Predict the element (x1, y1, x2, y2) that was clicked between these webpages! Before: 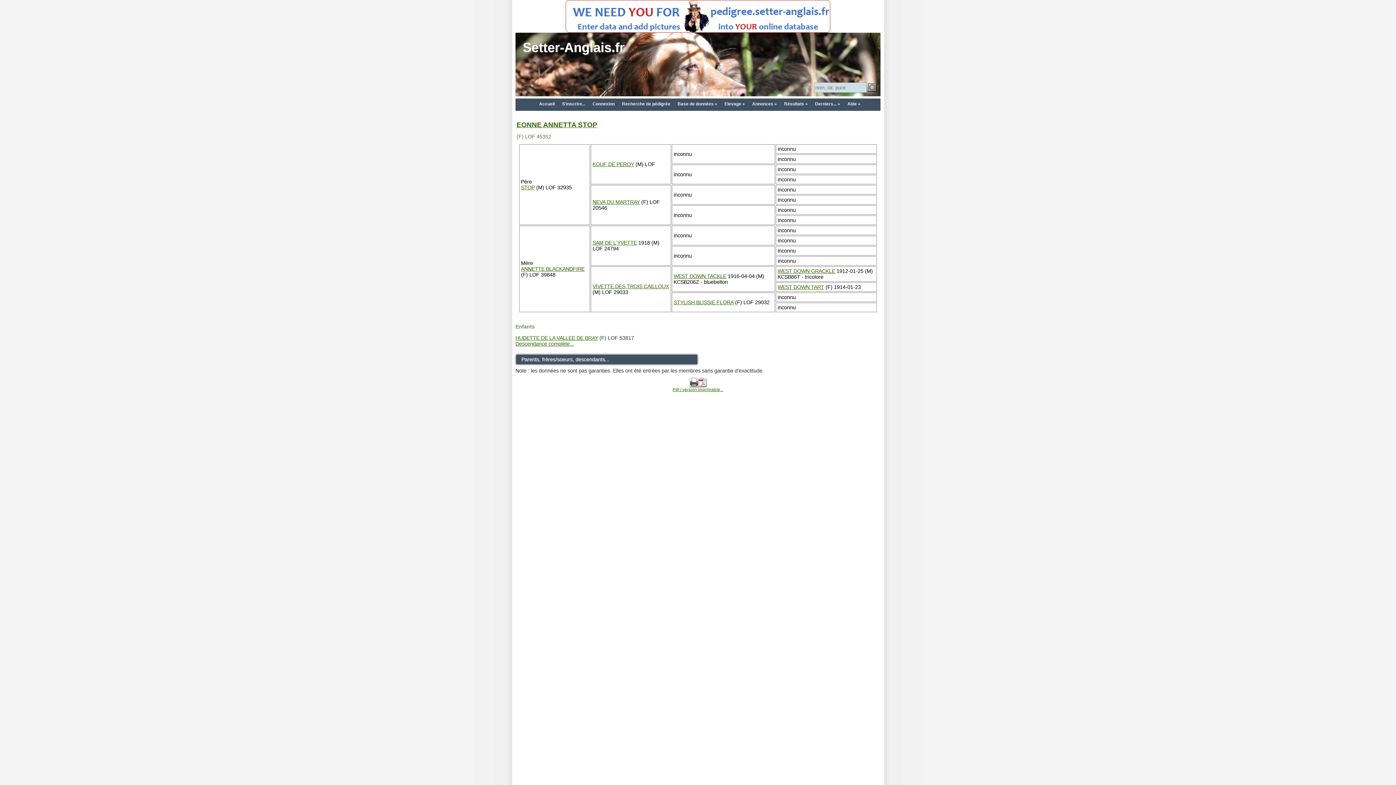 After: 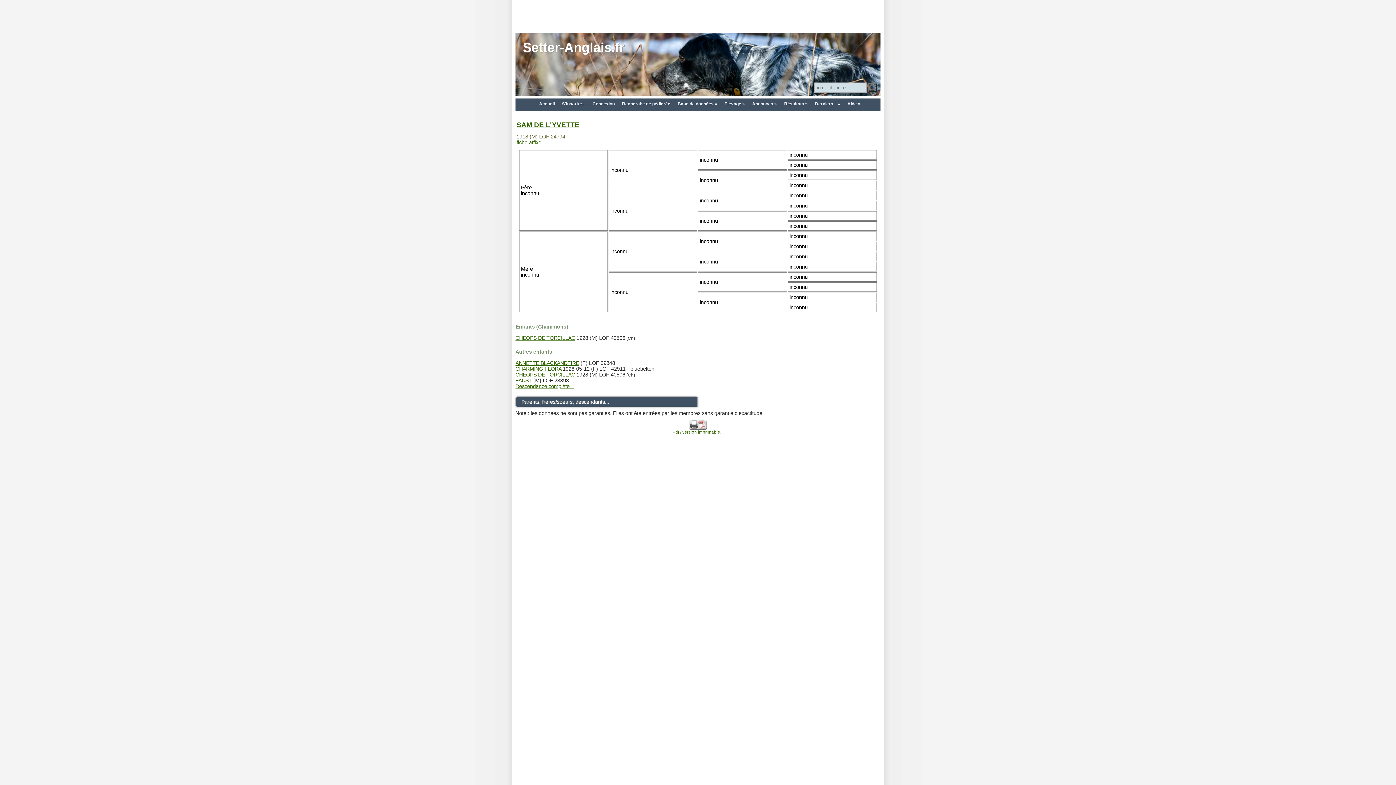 Action: label: SAM DE L'YVETTE bbox: (592, 240, 637, 245)